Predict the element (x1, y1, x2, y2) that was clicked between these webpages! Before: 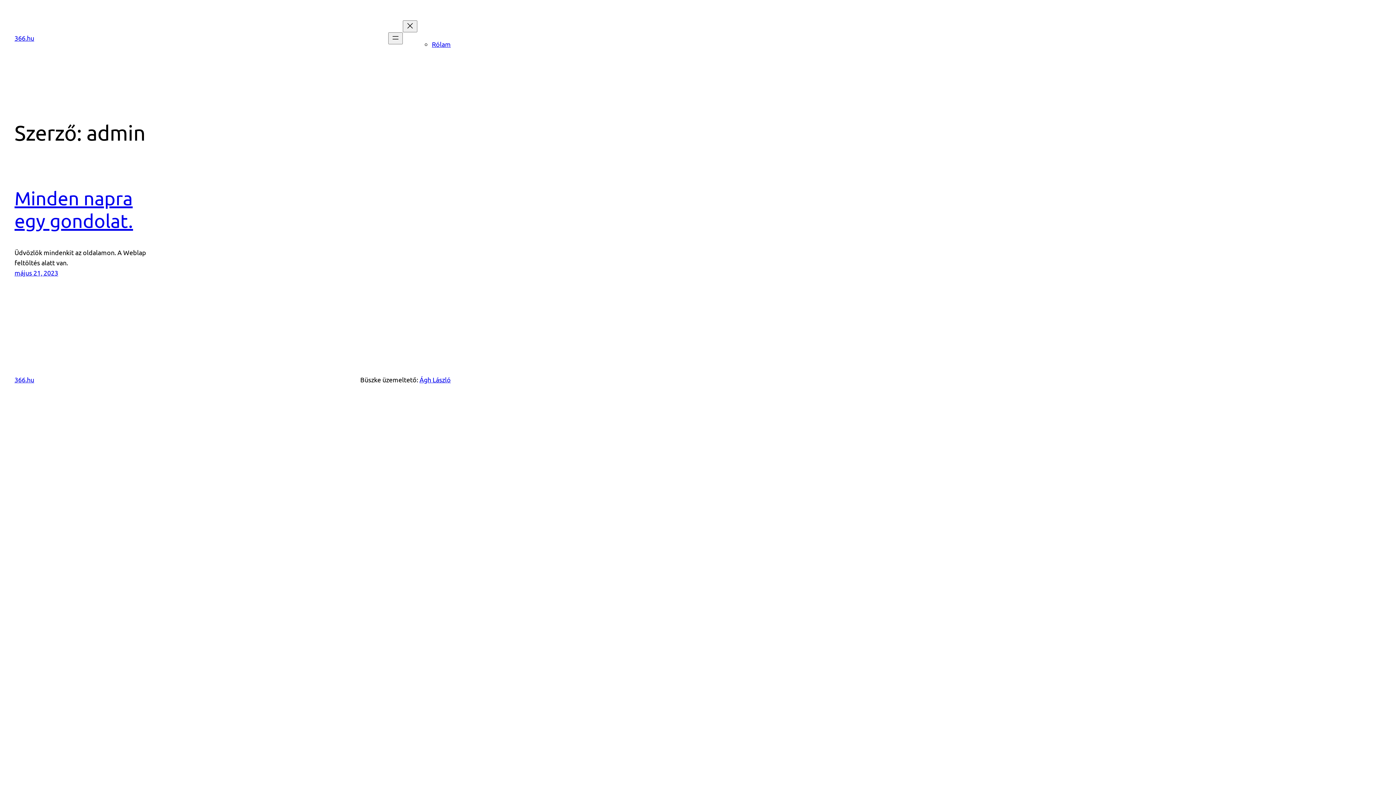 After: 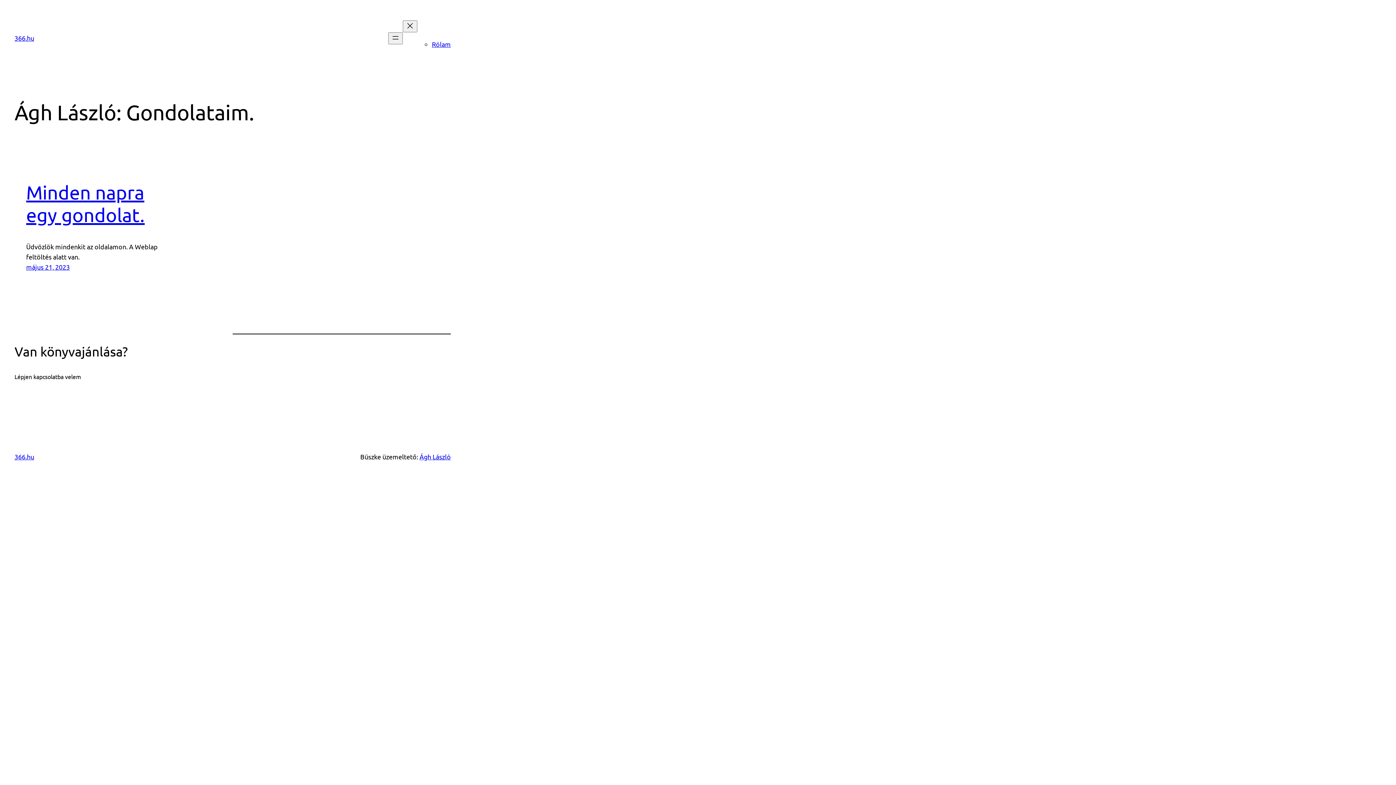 Action: label: 366.hu bbox: (14, 34, 34, 41)